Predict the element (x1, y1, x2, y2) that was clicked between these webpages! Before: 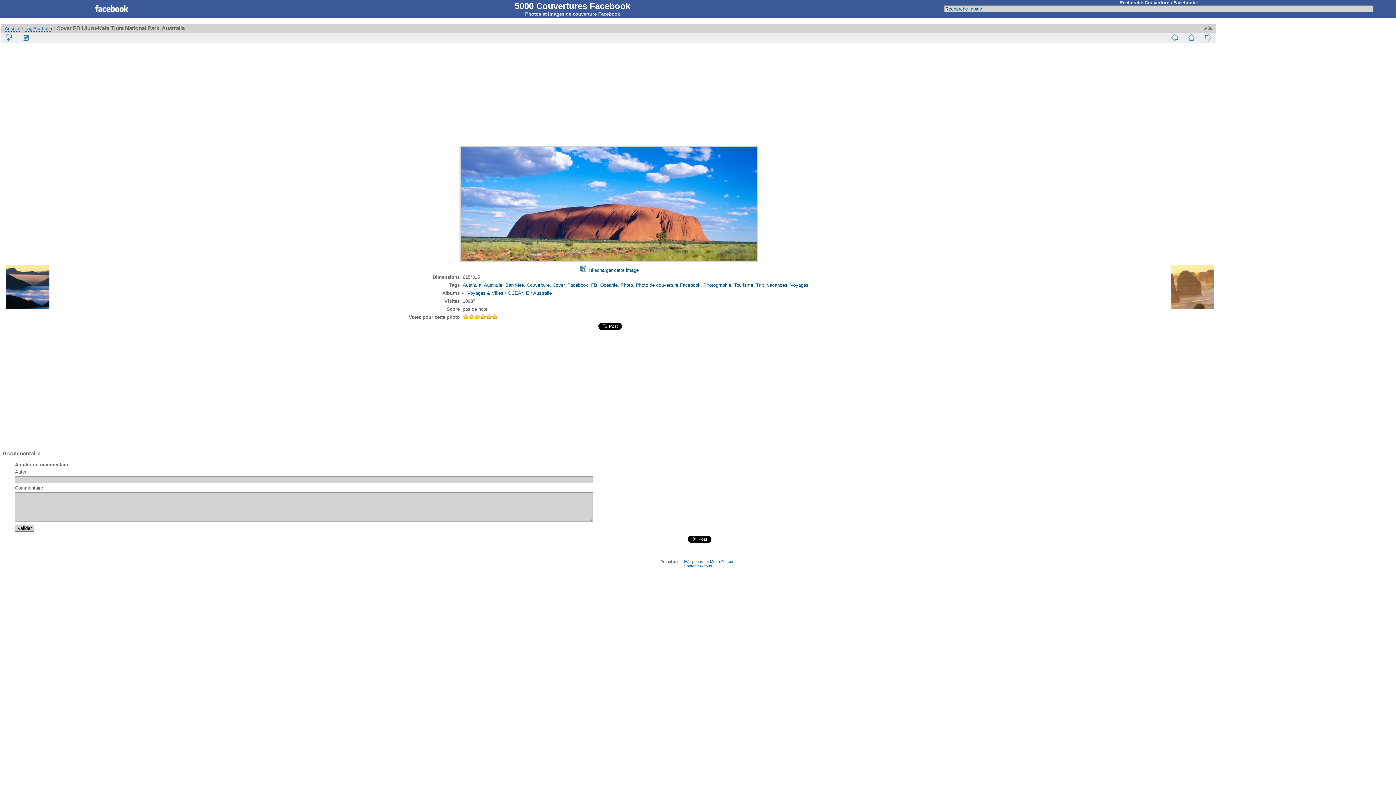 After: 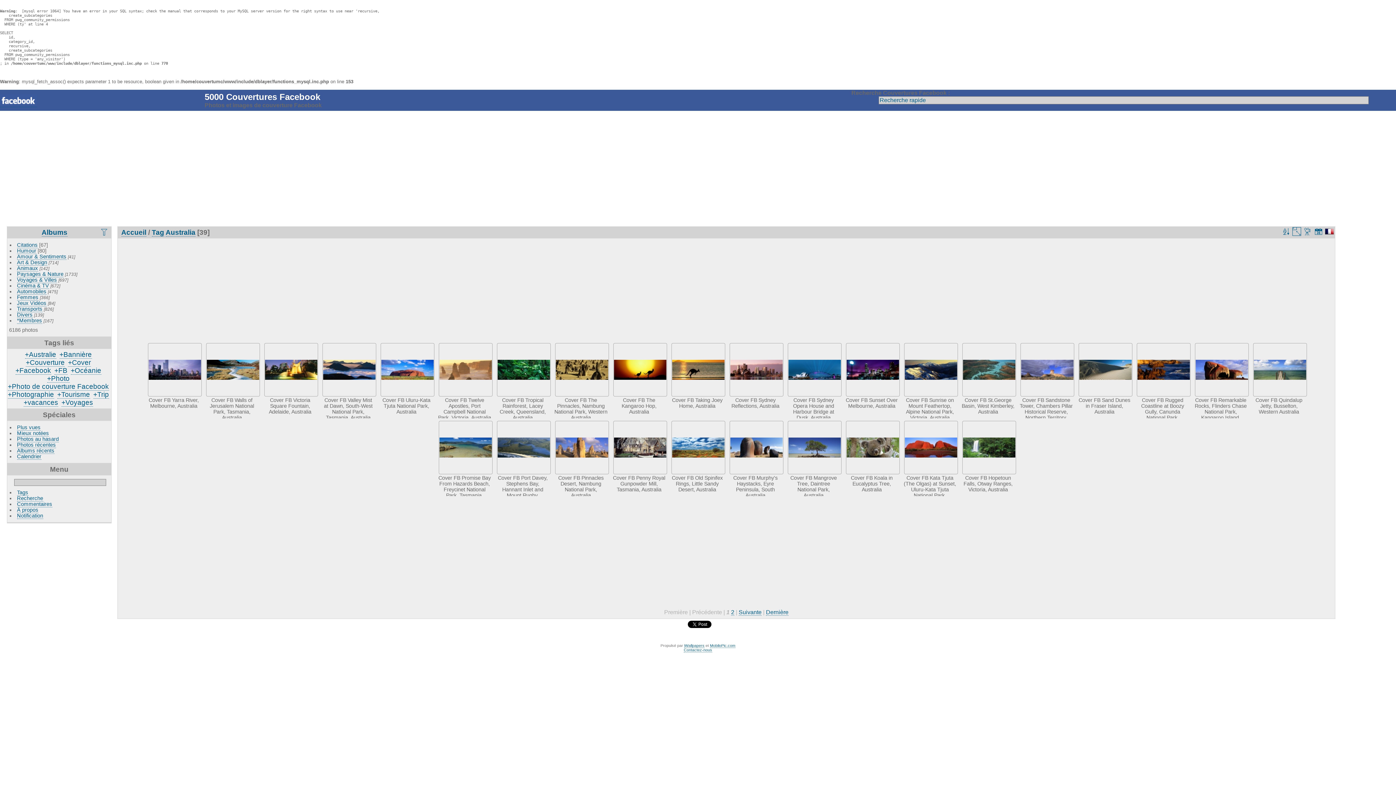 Action: bbox: (462, 282, 481, 288) label: Australia